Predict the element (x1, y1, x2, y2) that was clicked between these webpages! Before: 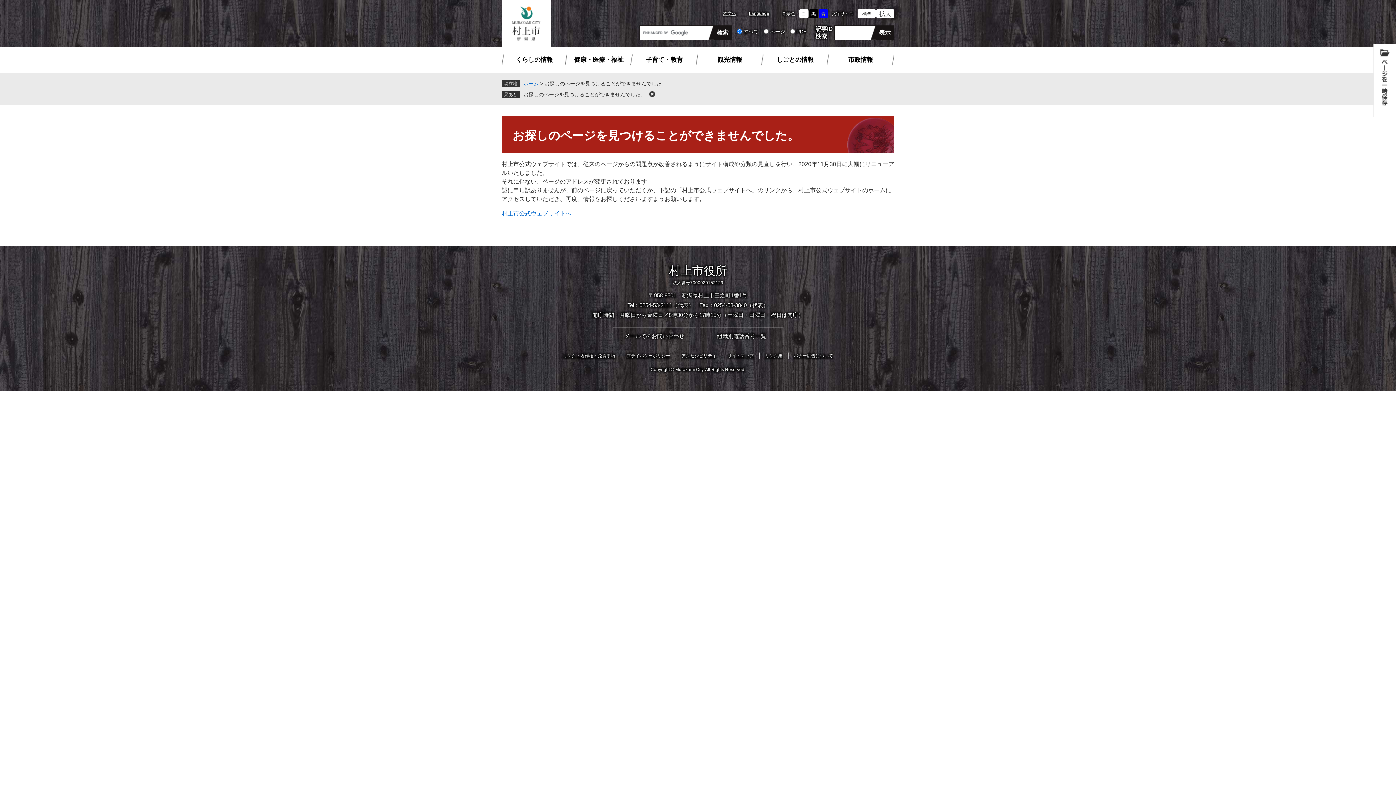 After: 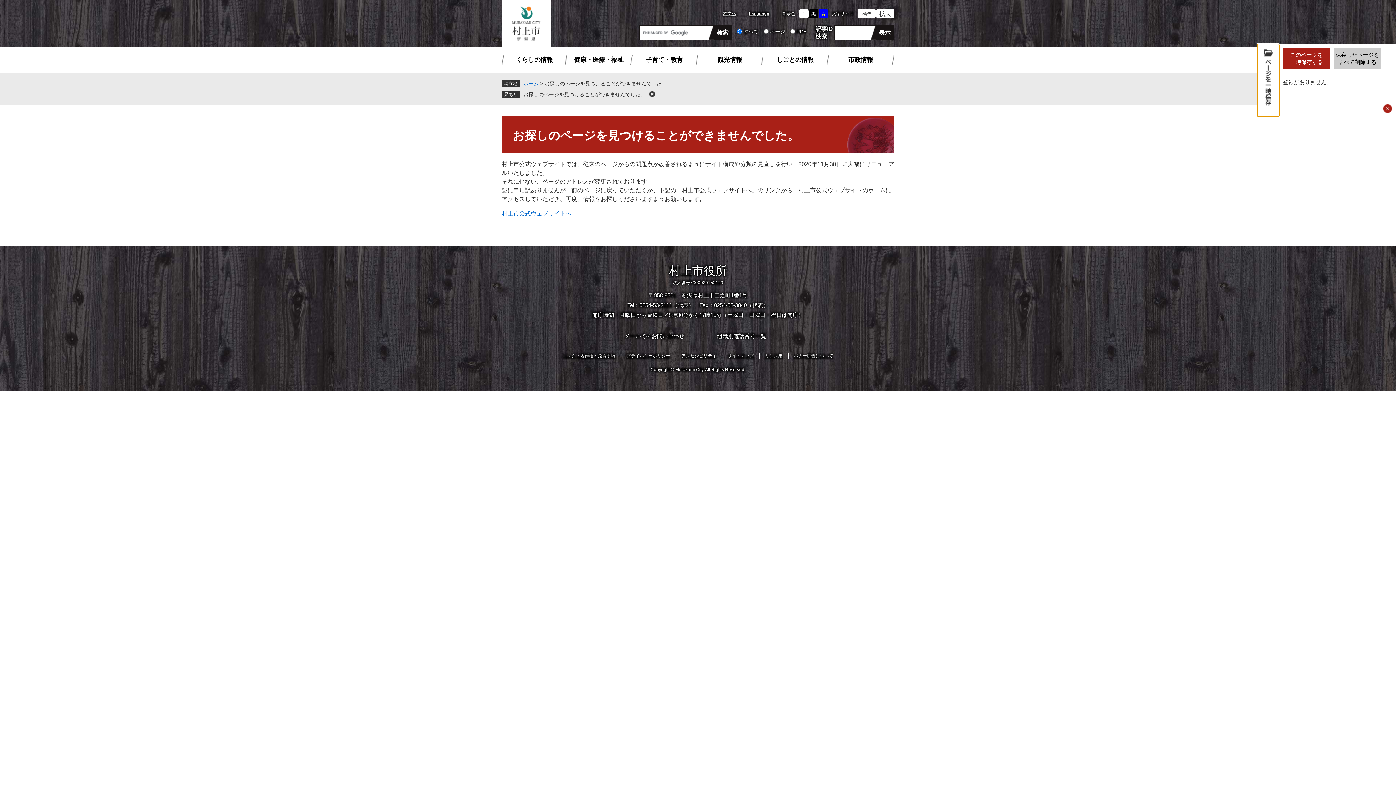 Action: label: このページを一時保存する bbox: (1374, 44, 1396, 116)